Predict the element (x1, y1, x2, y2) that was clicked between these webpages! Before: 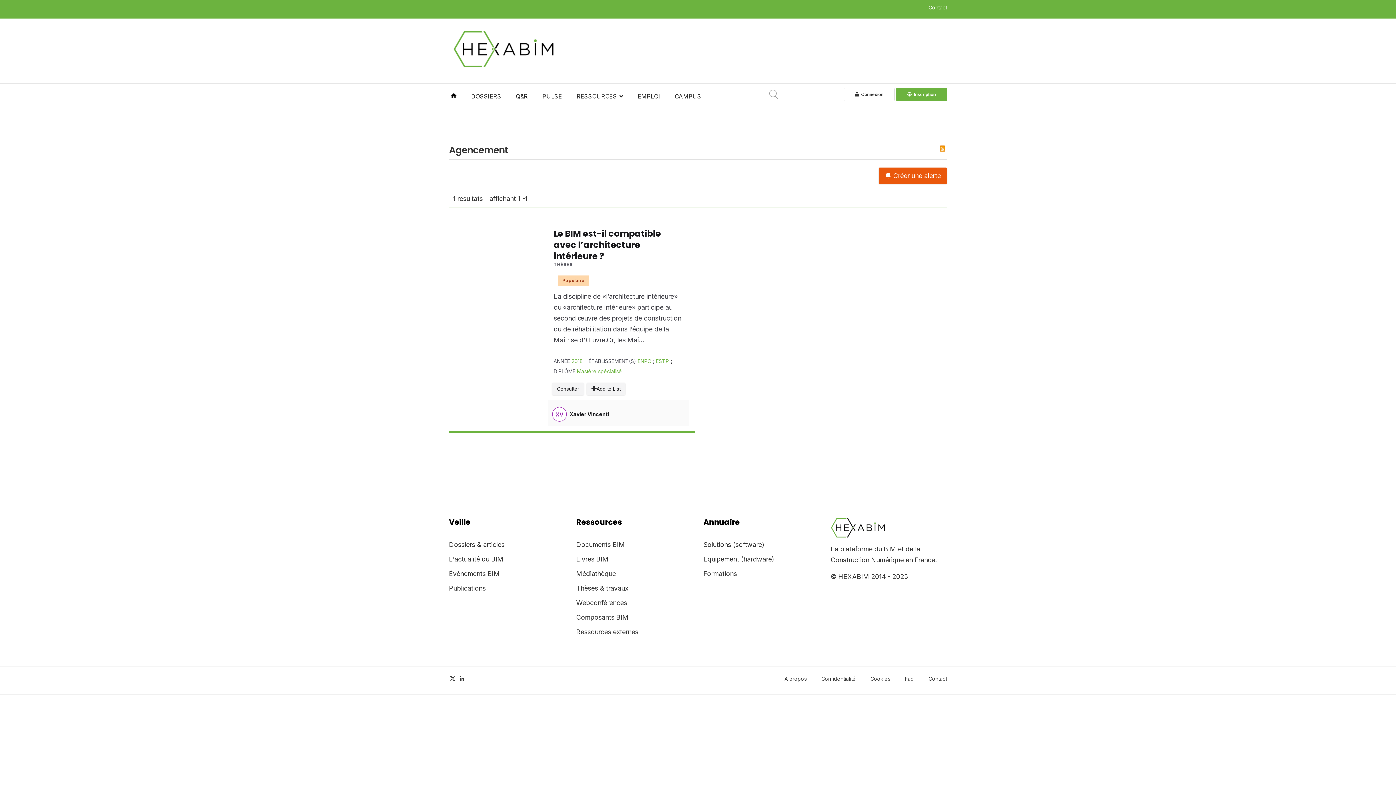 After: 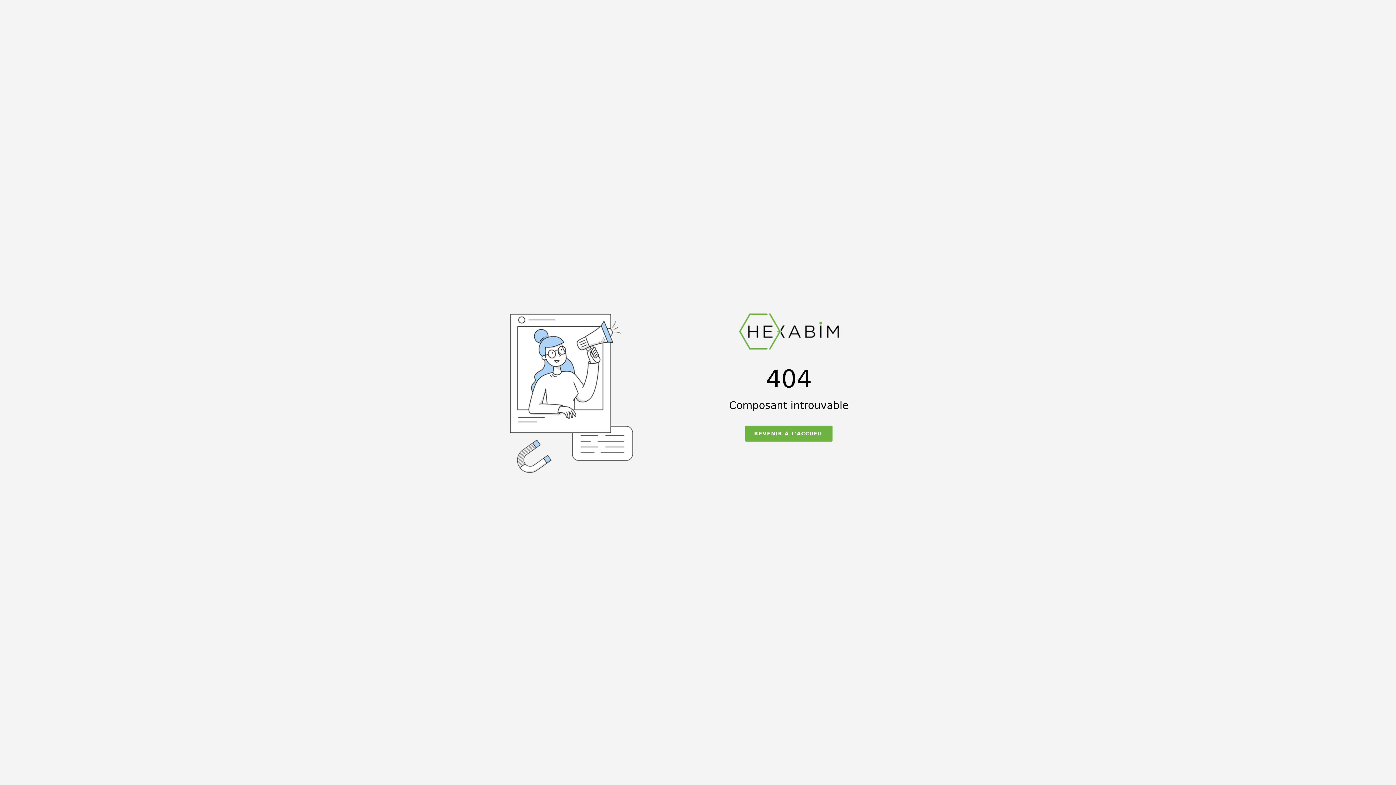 Action: bbox: (576, 597, 692, 608) label: Webconférences